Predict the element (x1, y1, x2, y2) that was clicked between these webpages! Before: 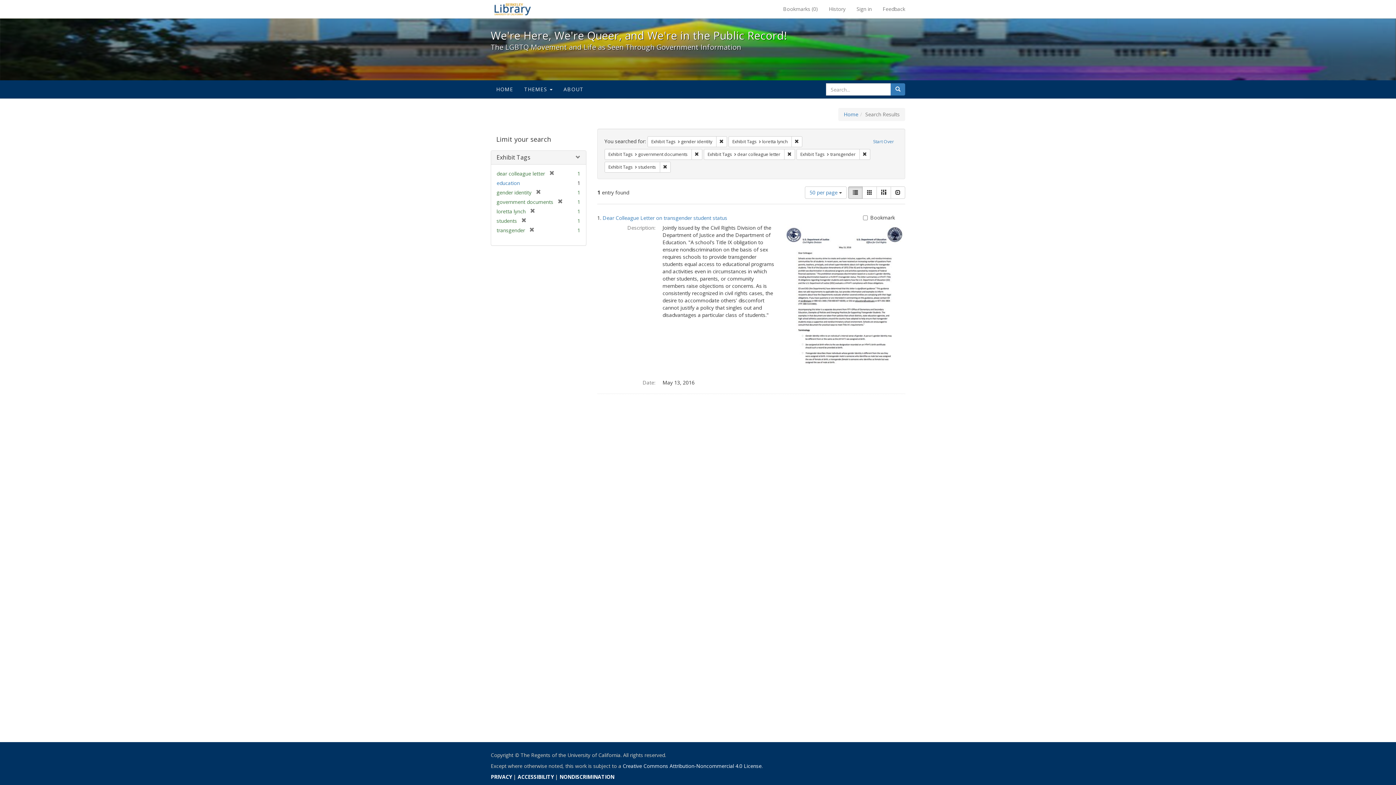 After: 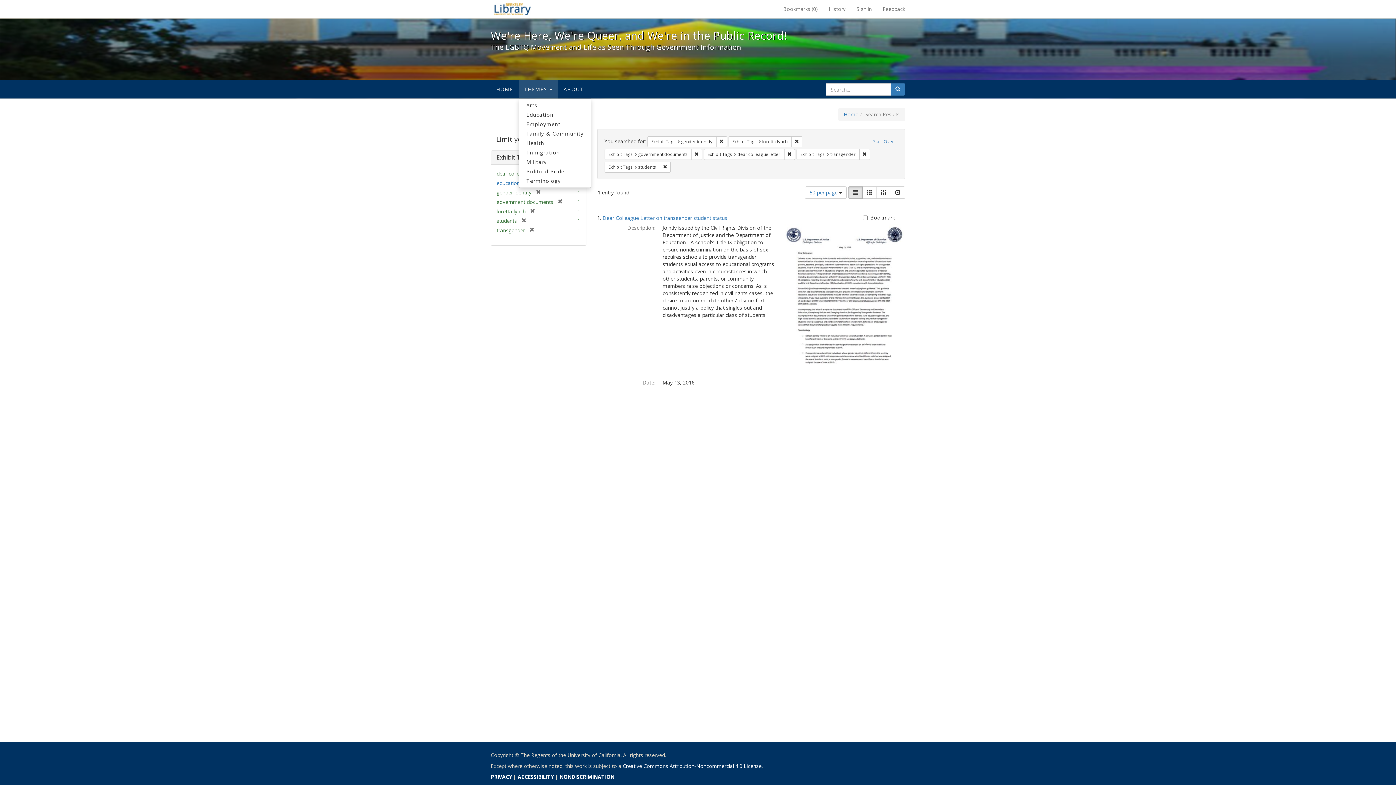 Action: label: THEMES  bbox: (518, 80, 558, 98)